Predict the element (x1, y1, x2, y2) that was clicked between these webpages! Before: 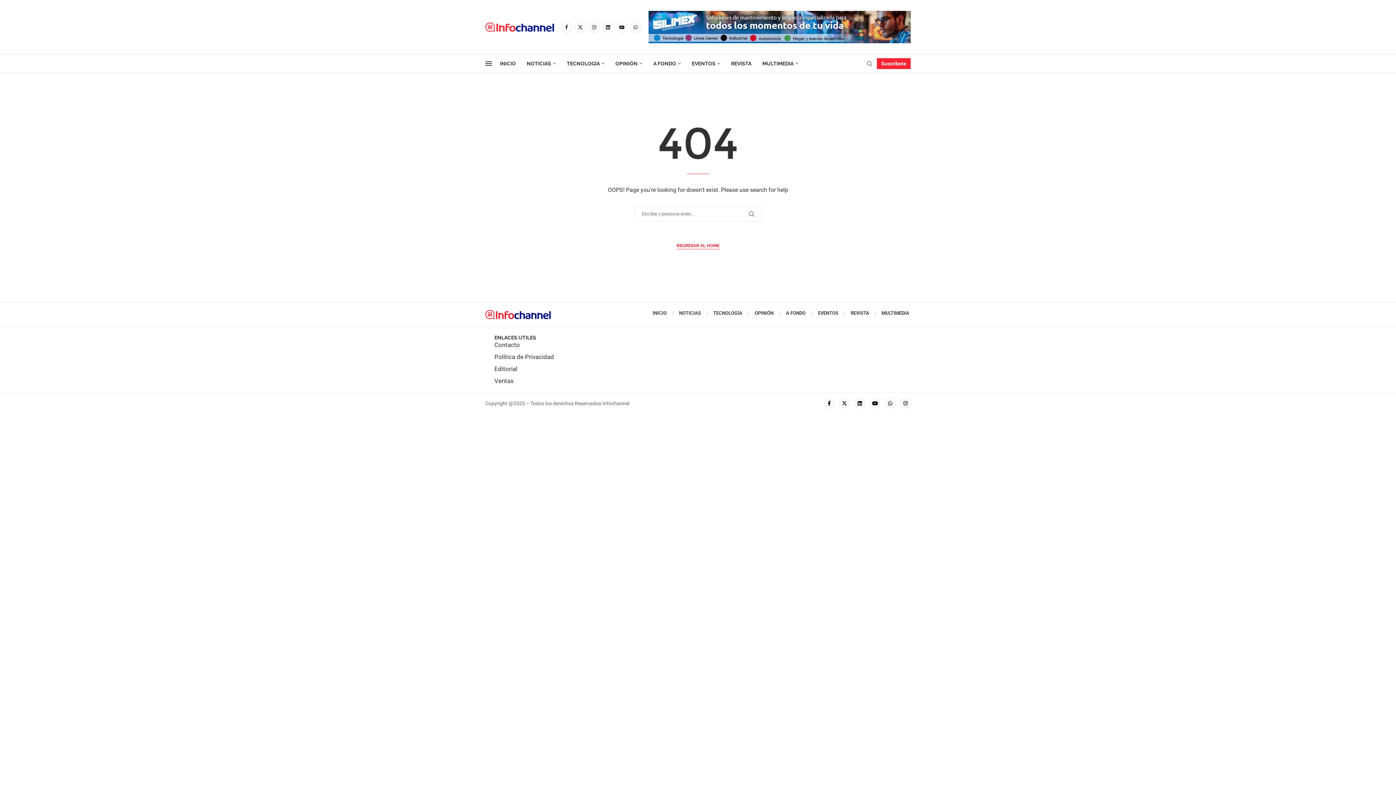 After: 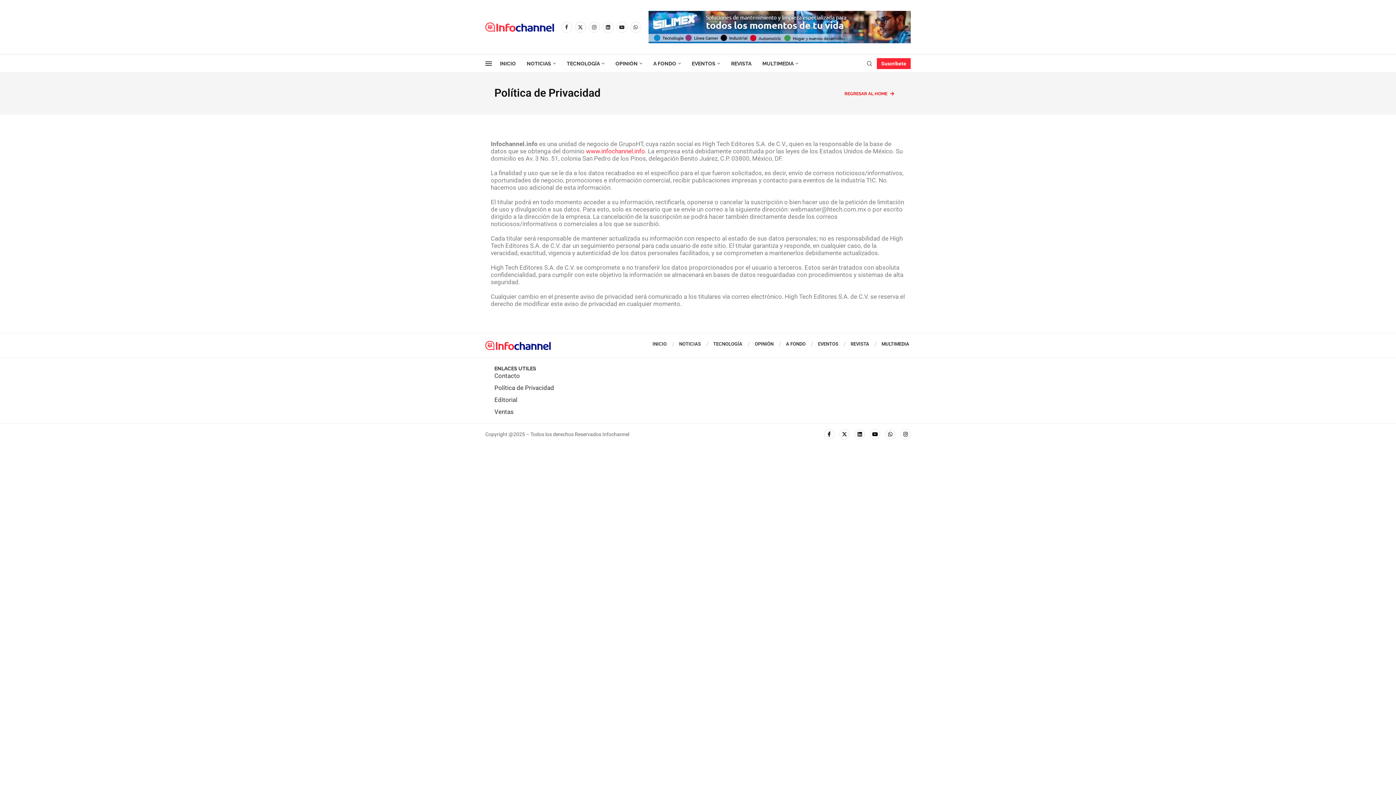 Action: bbox: (494, 353, 554, 361) label: Política de Privacidad